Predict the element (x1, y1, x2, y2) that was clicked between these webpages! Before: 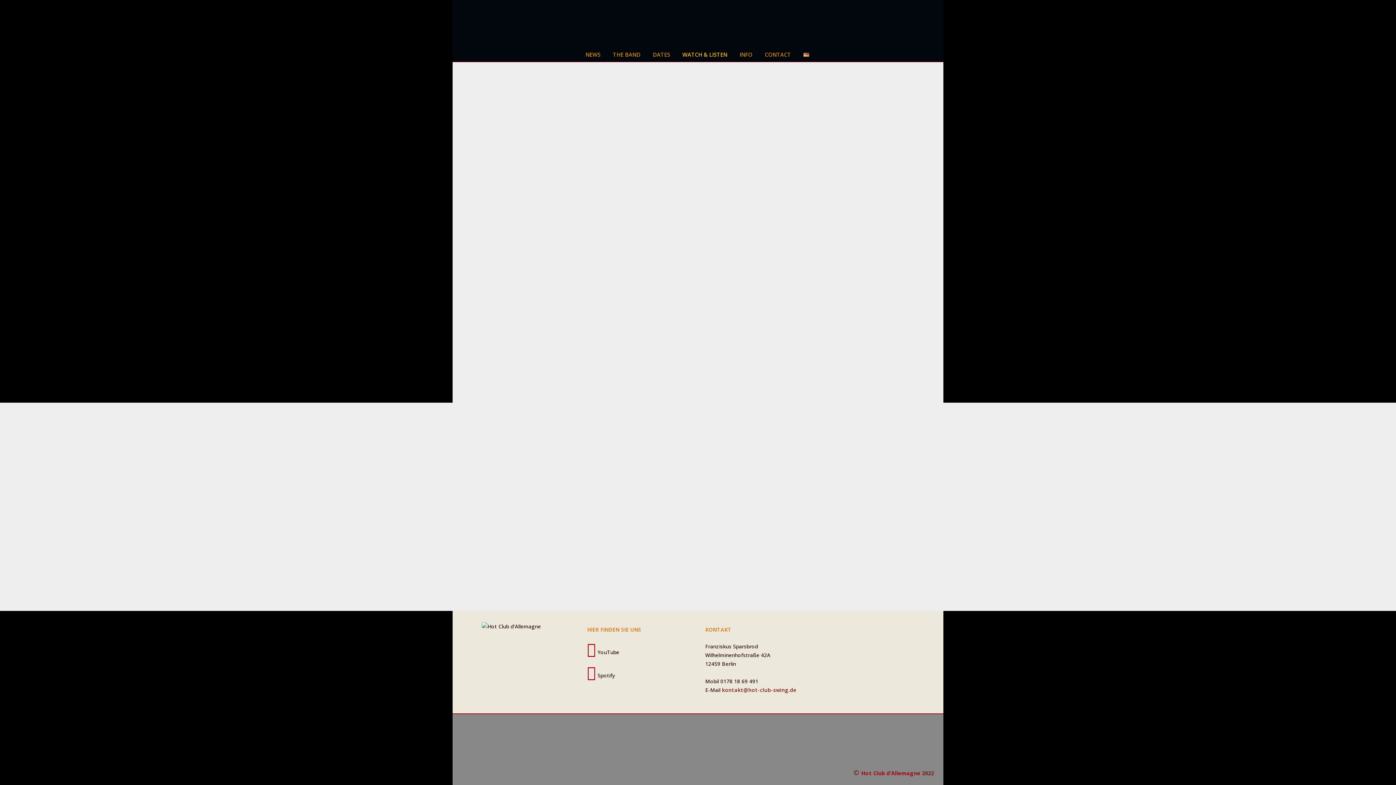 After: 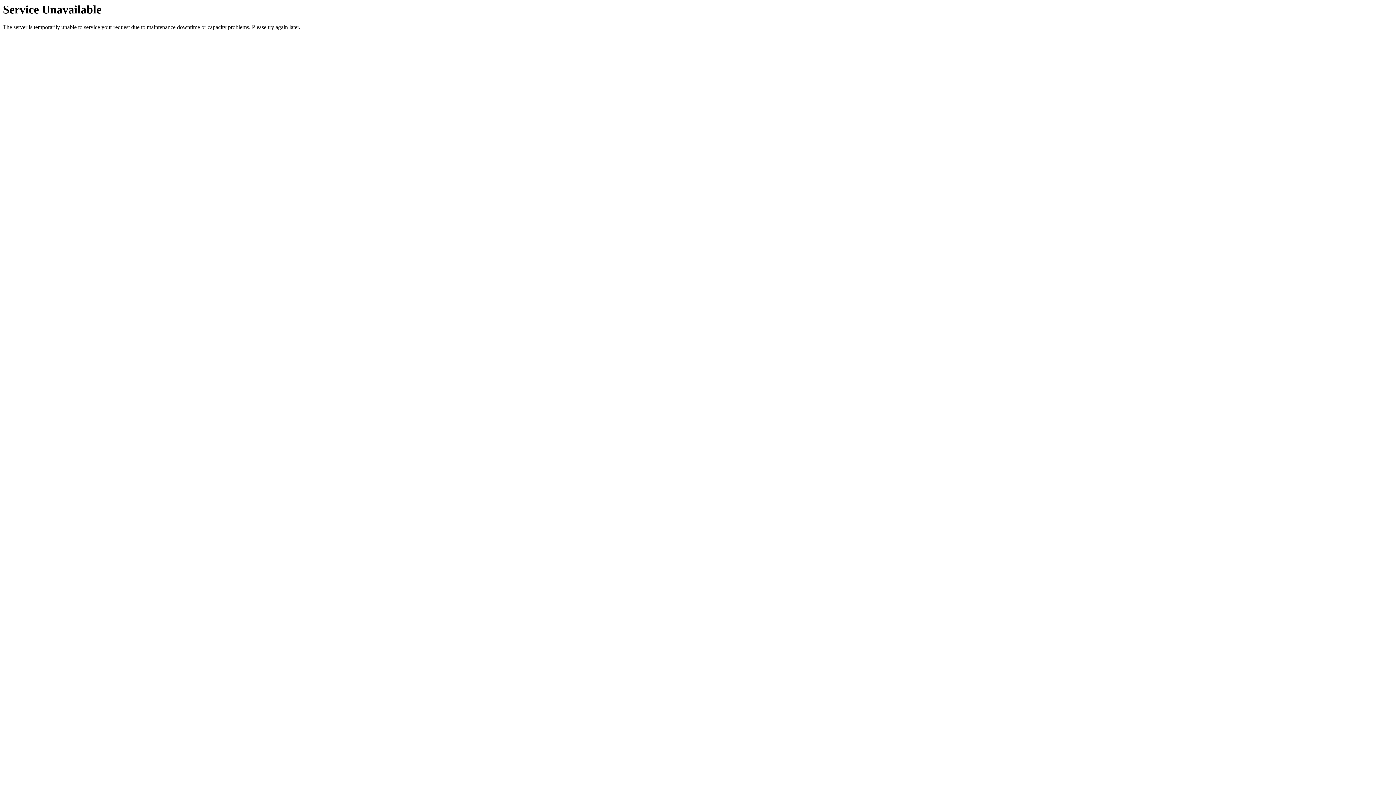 Action: bbox: (758, 48, 797, 60) label: CONTACT